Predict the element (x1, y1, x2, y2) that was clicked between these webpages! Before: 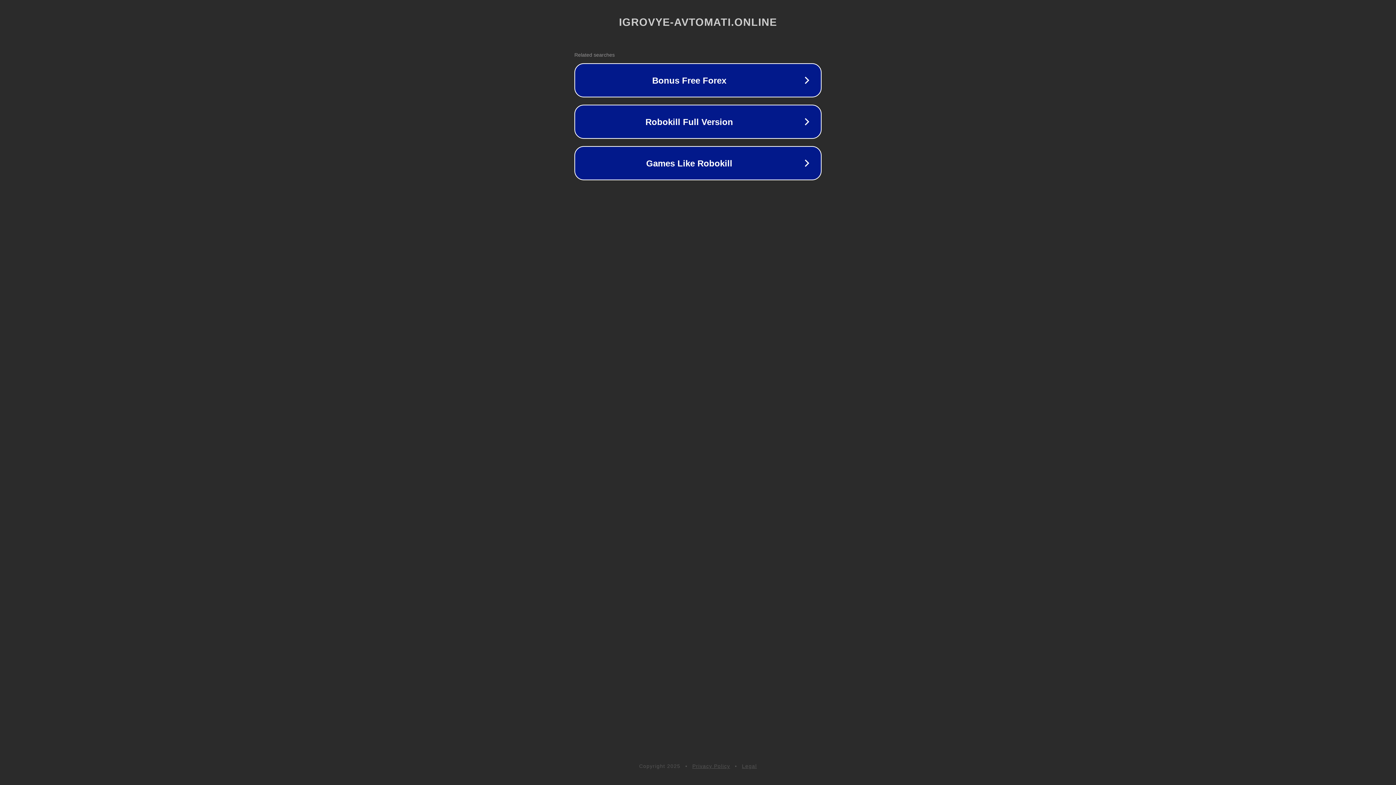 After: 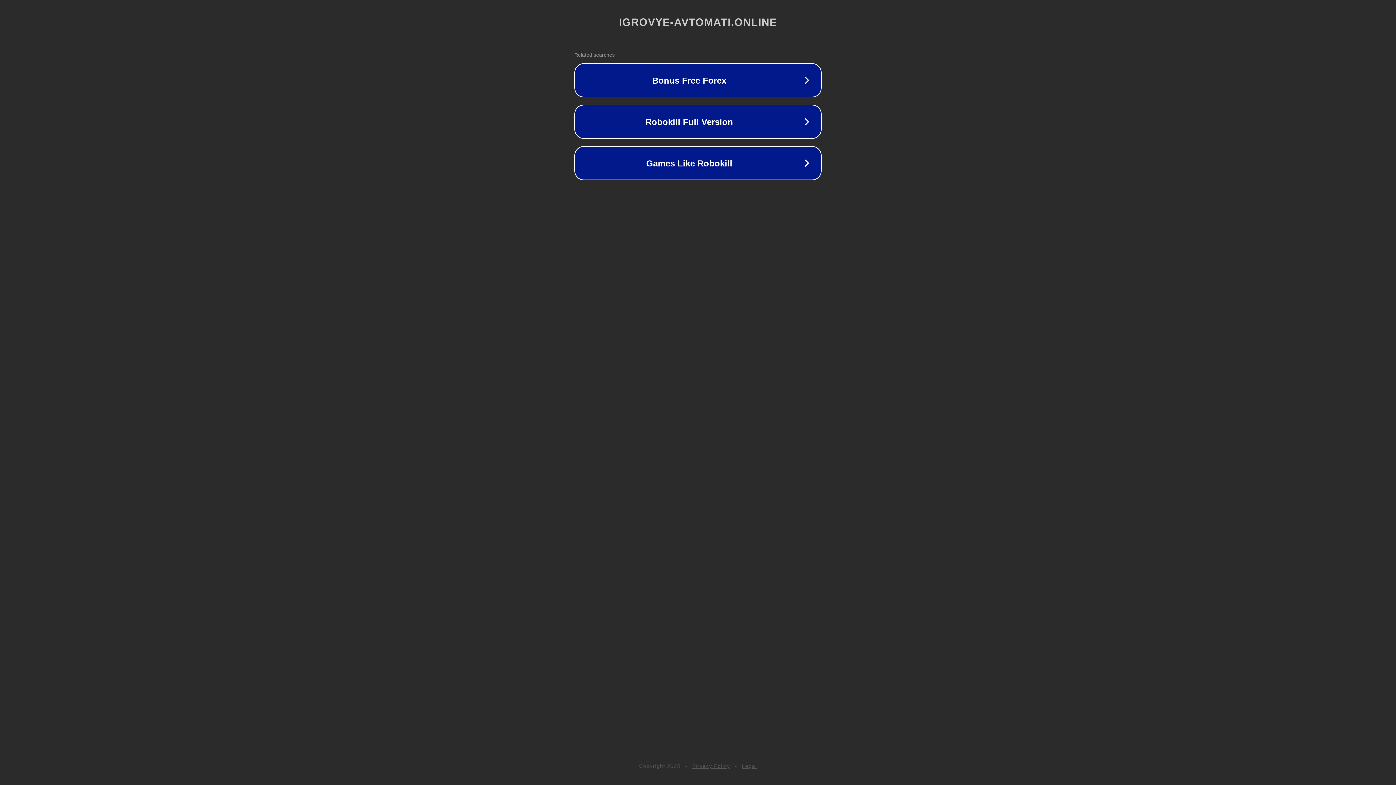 Action: label: Privacy Policy bbox: (692, 763, 730, 769)